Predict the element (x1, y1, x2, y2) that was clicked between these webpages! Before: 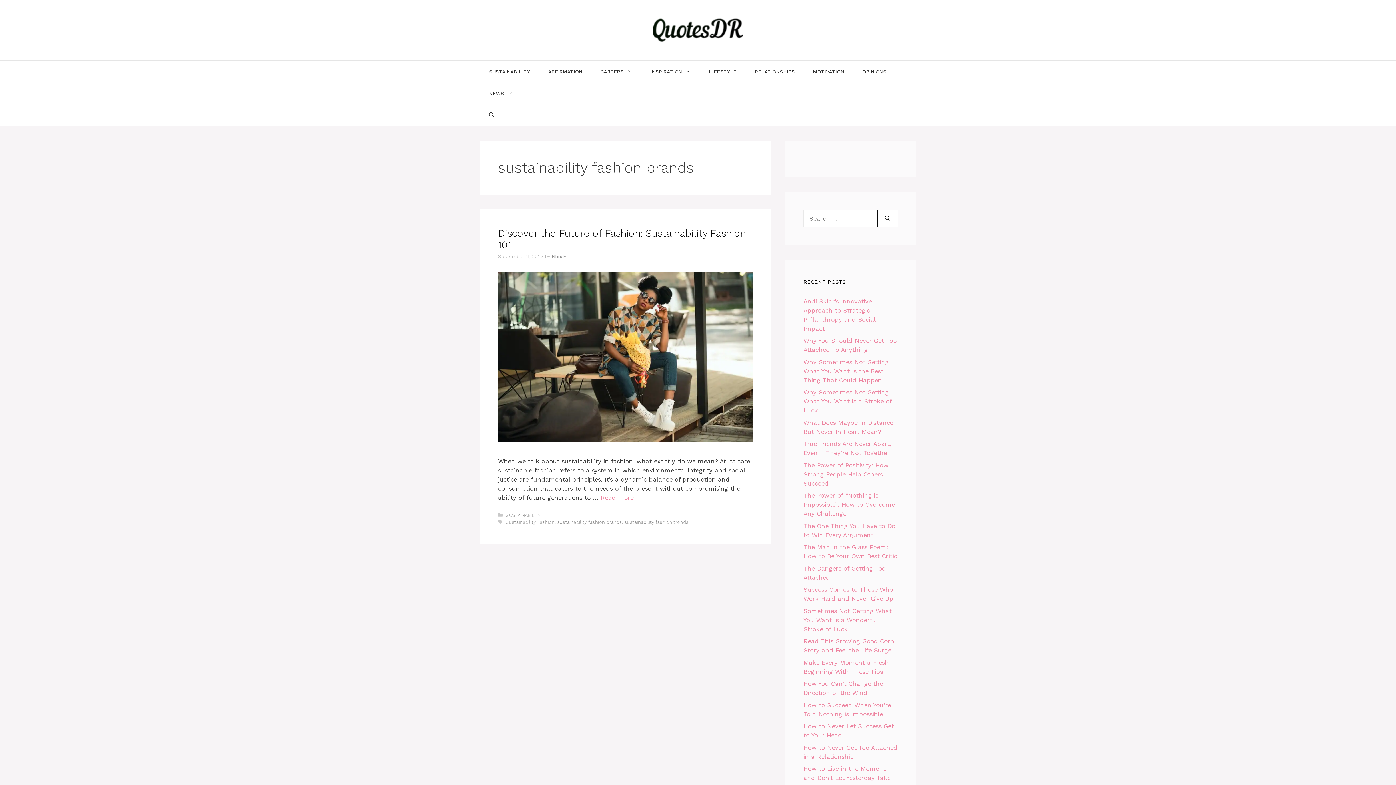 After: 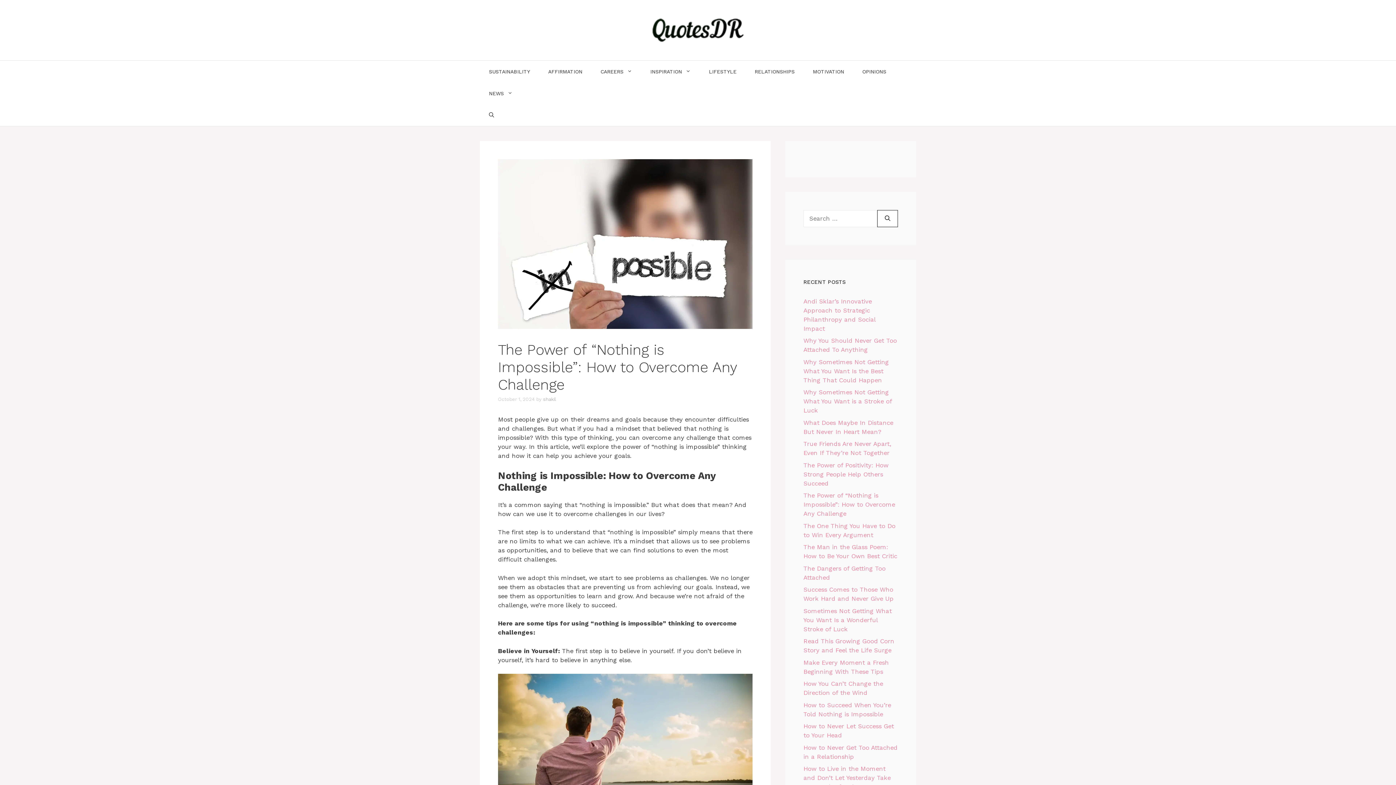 Action: bbox: (803, 492, 895, 517) label: The Power of “Nothing is Impossible”: How to Overcome Any Challenge